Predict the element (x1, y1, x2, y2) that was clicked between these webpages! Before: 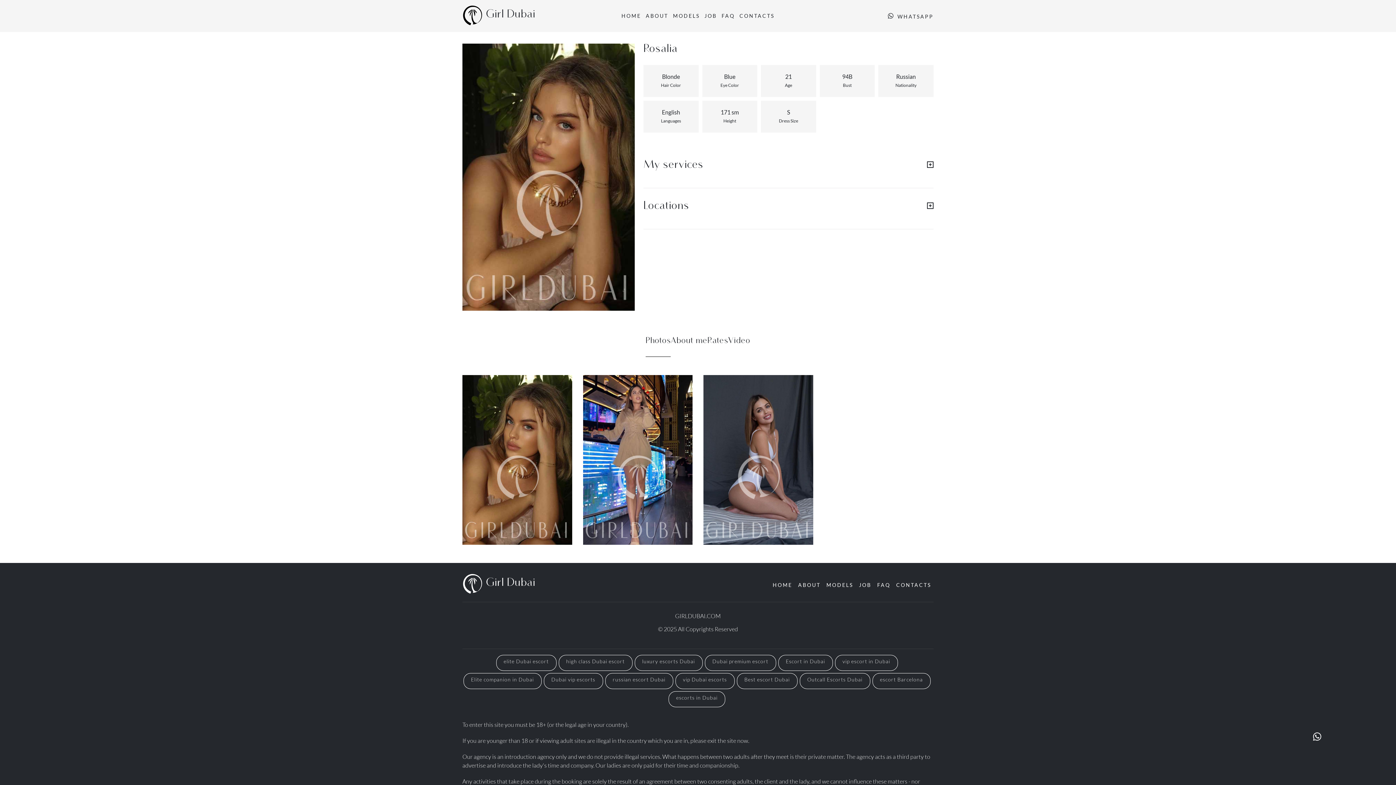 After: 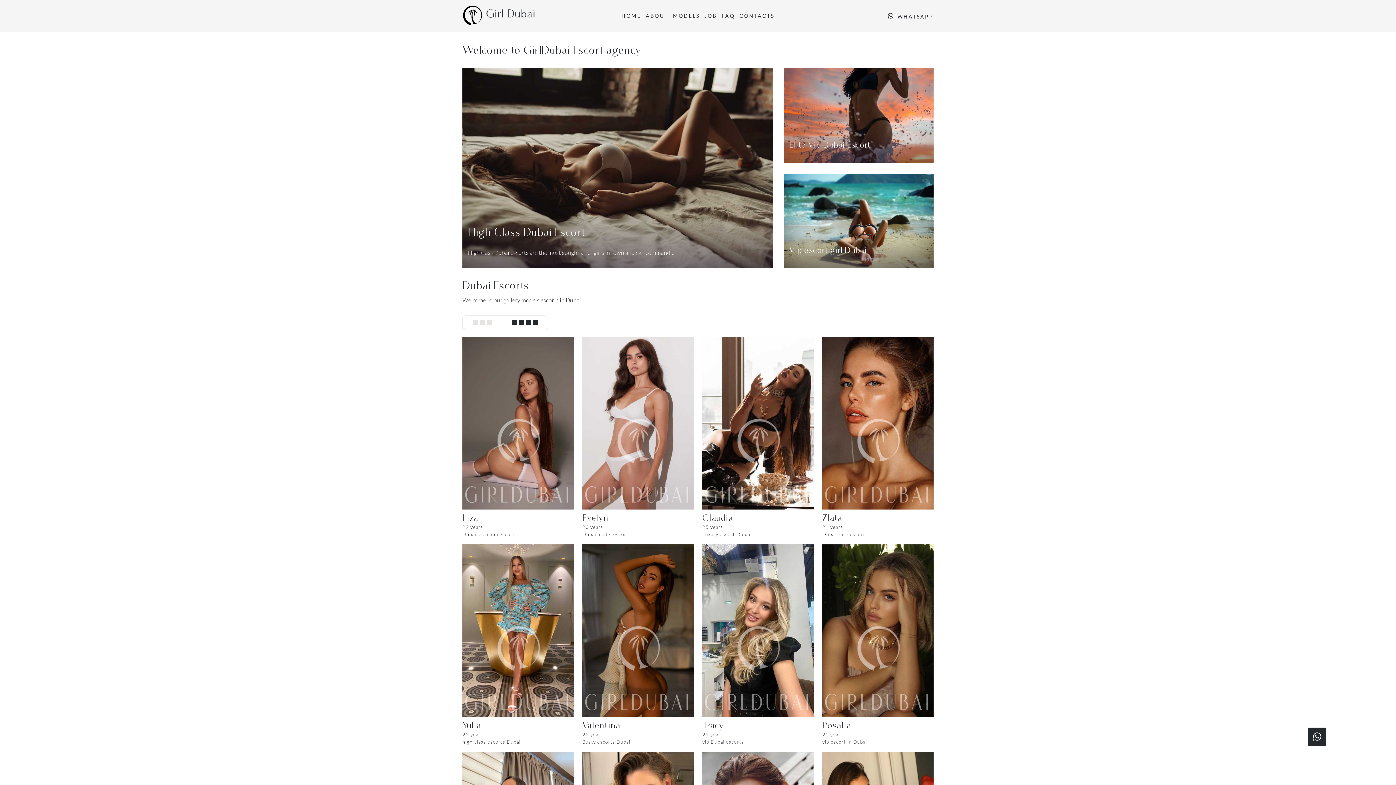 Action: bbox: (770, 581, 794, 589) label: HOME